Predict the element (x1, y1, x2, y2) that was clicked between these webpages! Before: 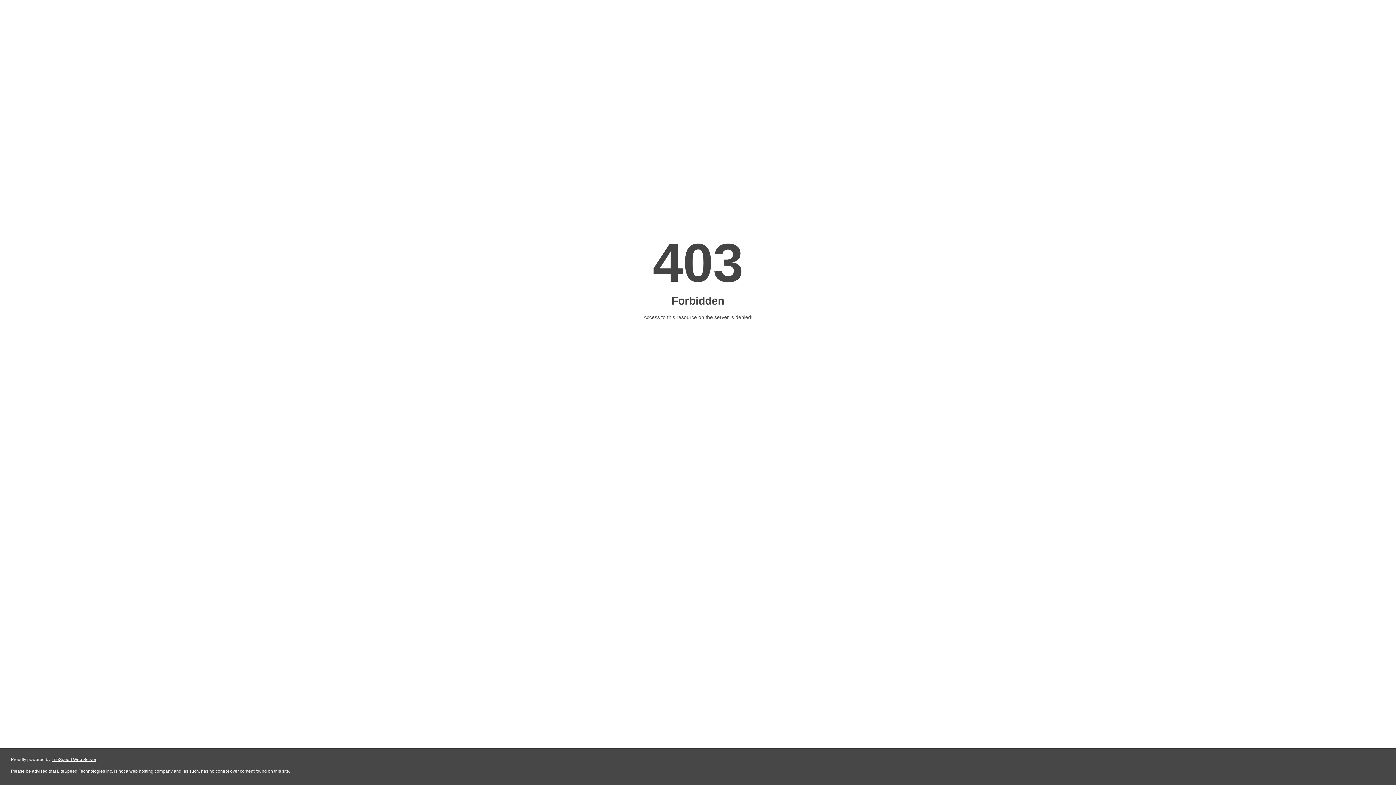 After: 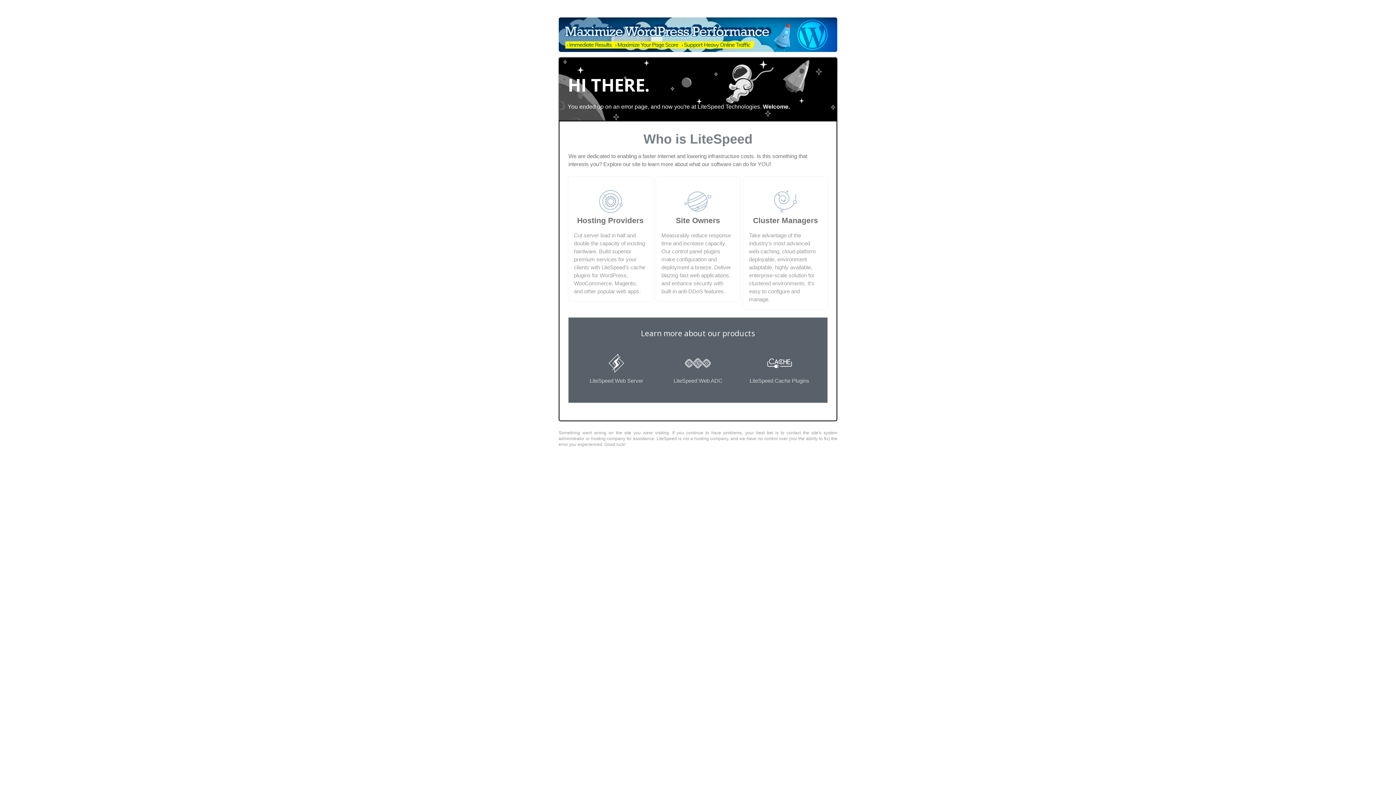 Action: label: LiteSpeed Web Server bbox: (51, 757, 96, 762)